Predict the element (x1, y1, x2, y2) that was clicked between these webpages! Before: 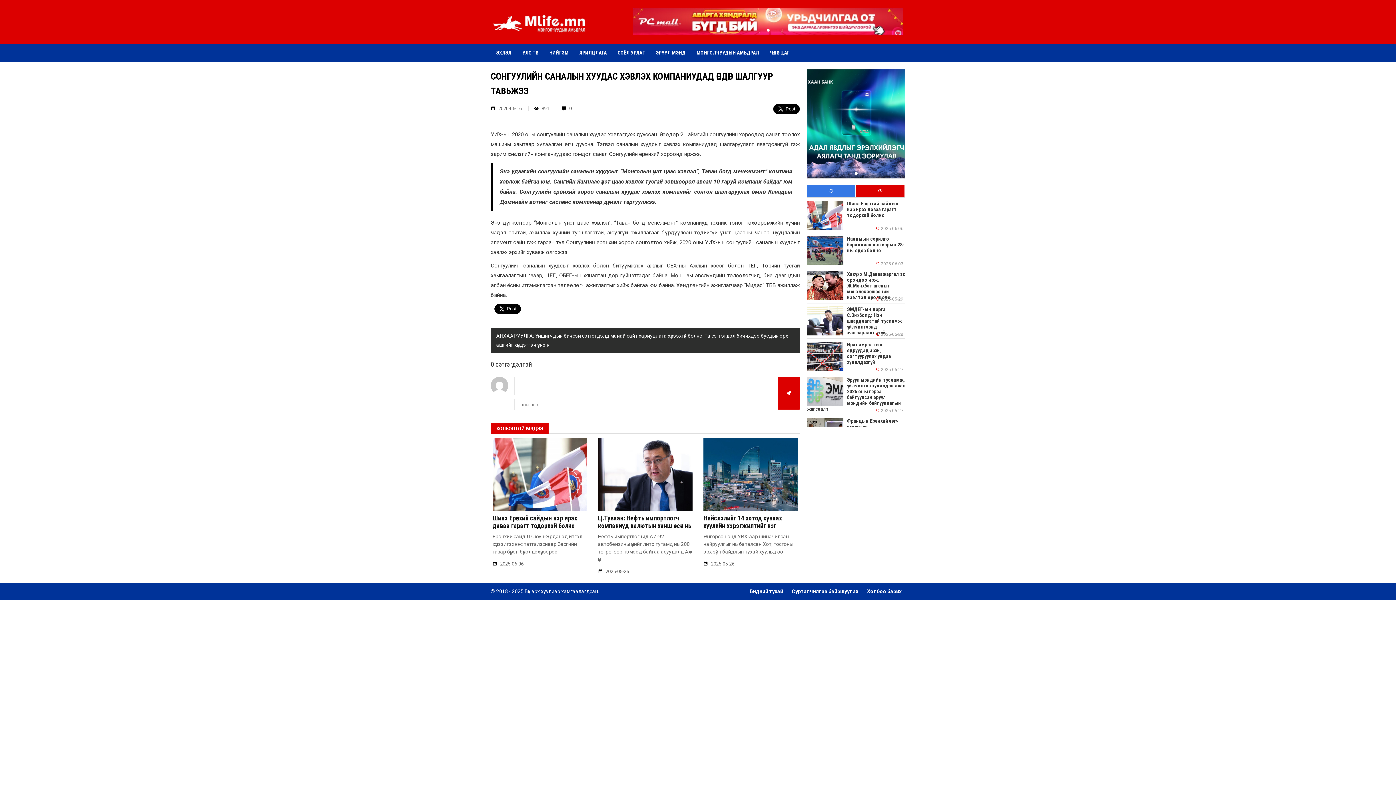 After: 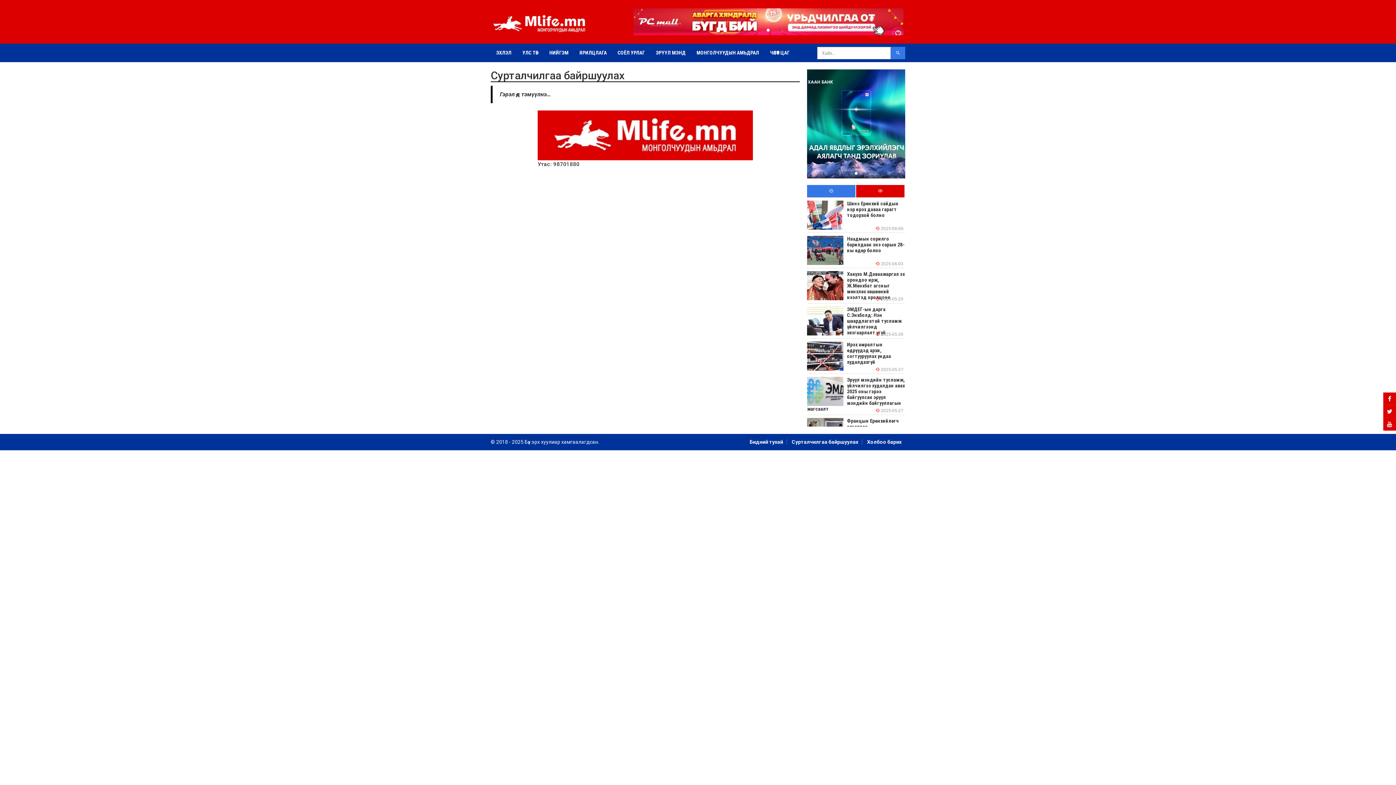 Action: label: Сурталчилгаа байршуулах bbox: (788, 588, 862, 594)